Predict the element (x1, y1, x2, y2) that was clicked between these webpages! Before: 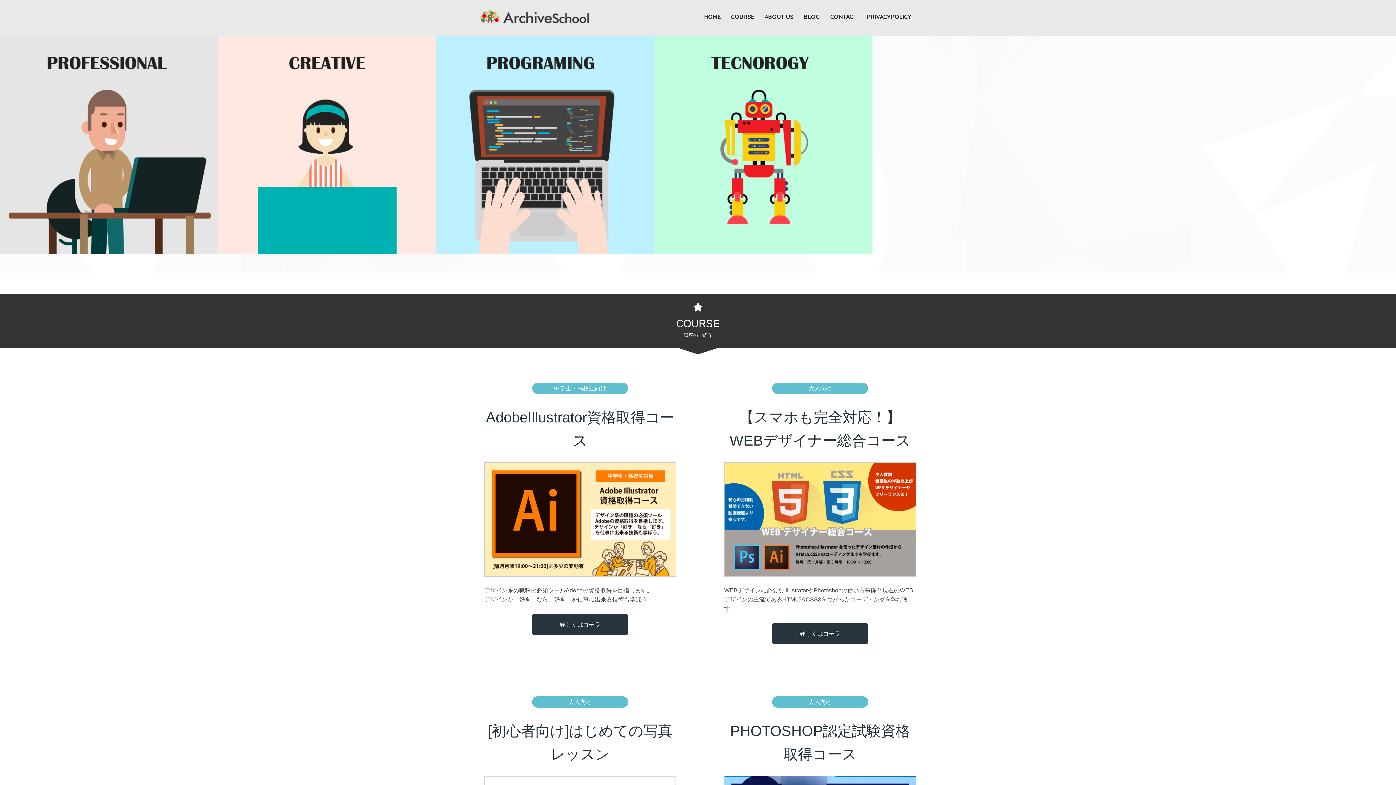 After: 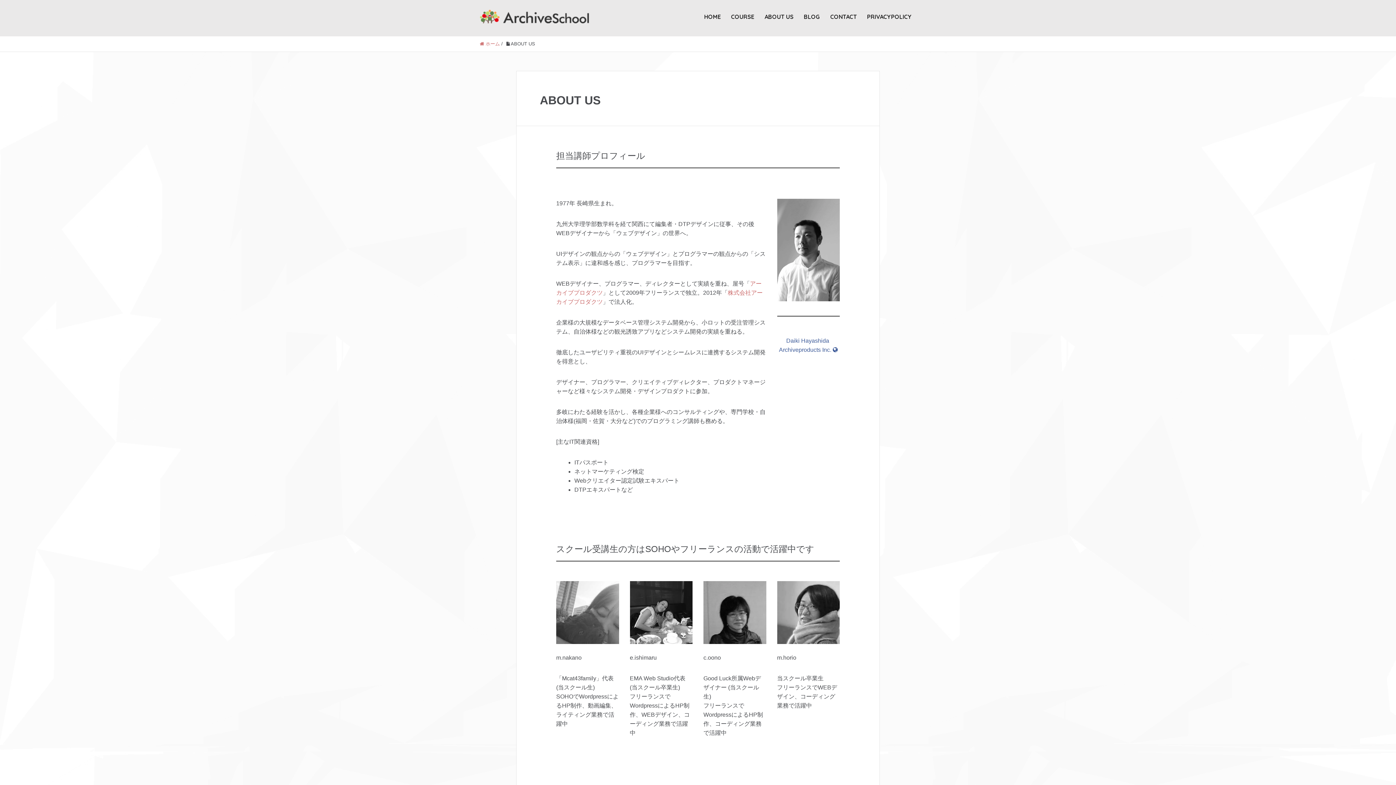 Action: label: ABOUT US bbox: (760, 0, 798, 33)